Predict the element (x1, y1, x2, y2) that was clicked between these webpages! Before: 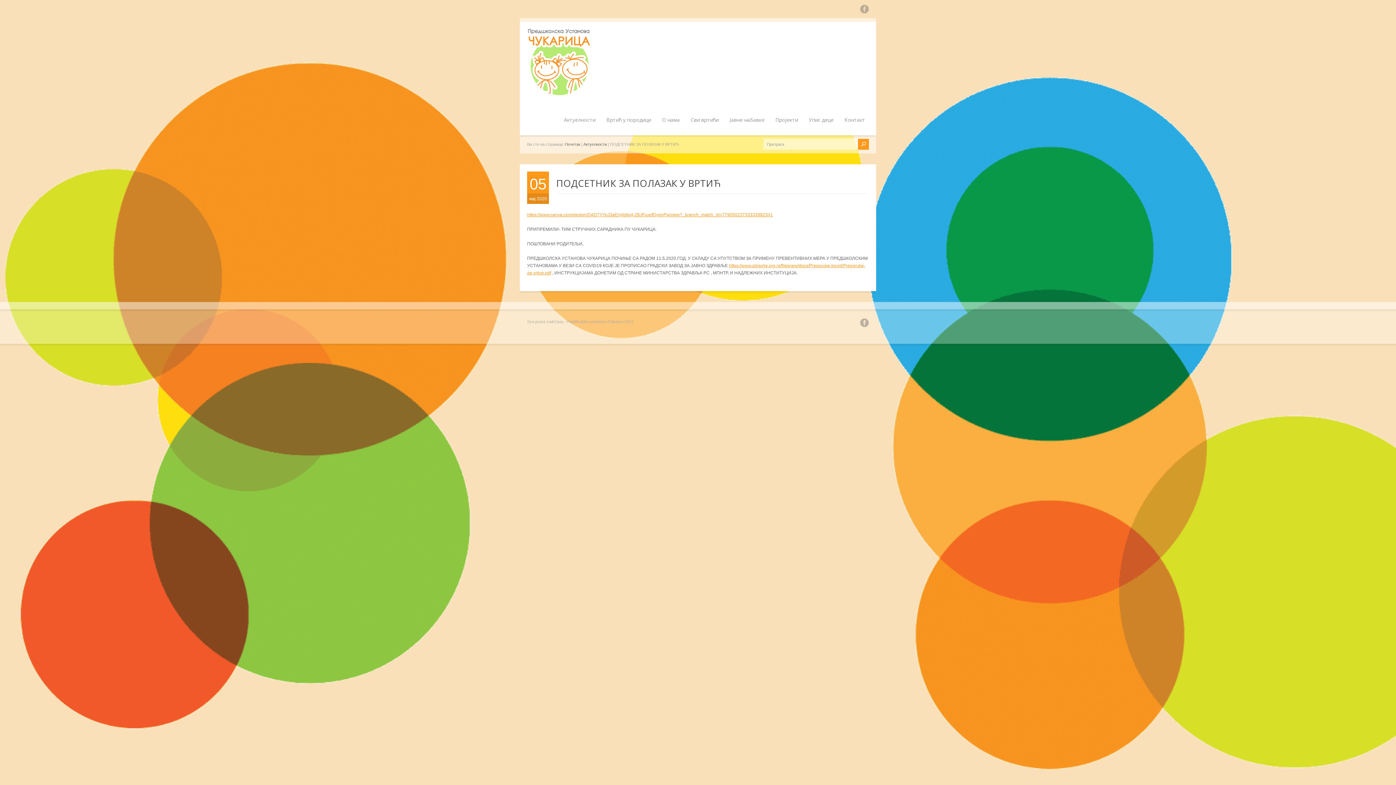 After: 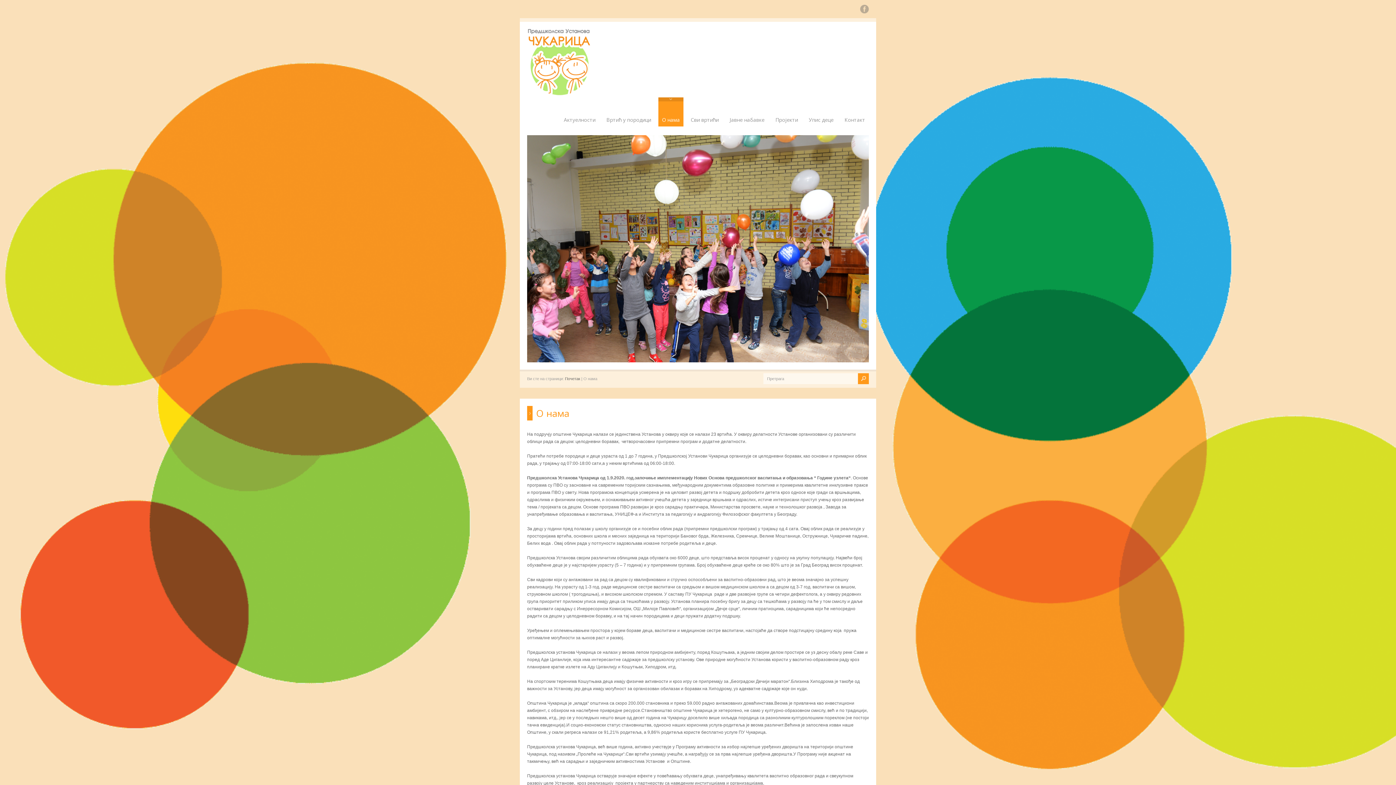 Action: label: О нама bbox: (658, 97, 683, 126)